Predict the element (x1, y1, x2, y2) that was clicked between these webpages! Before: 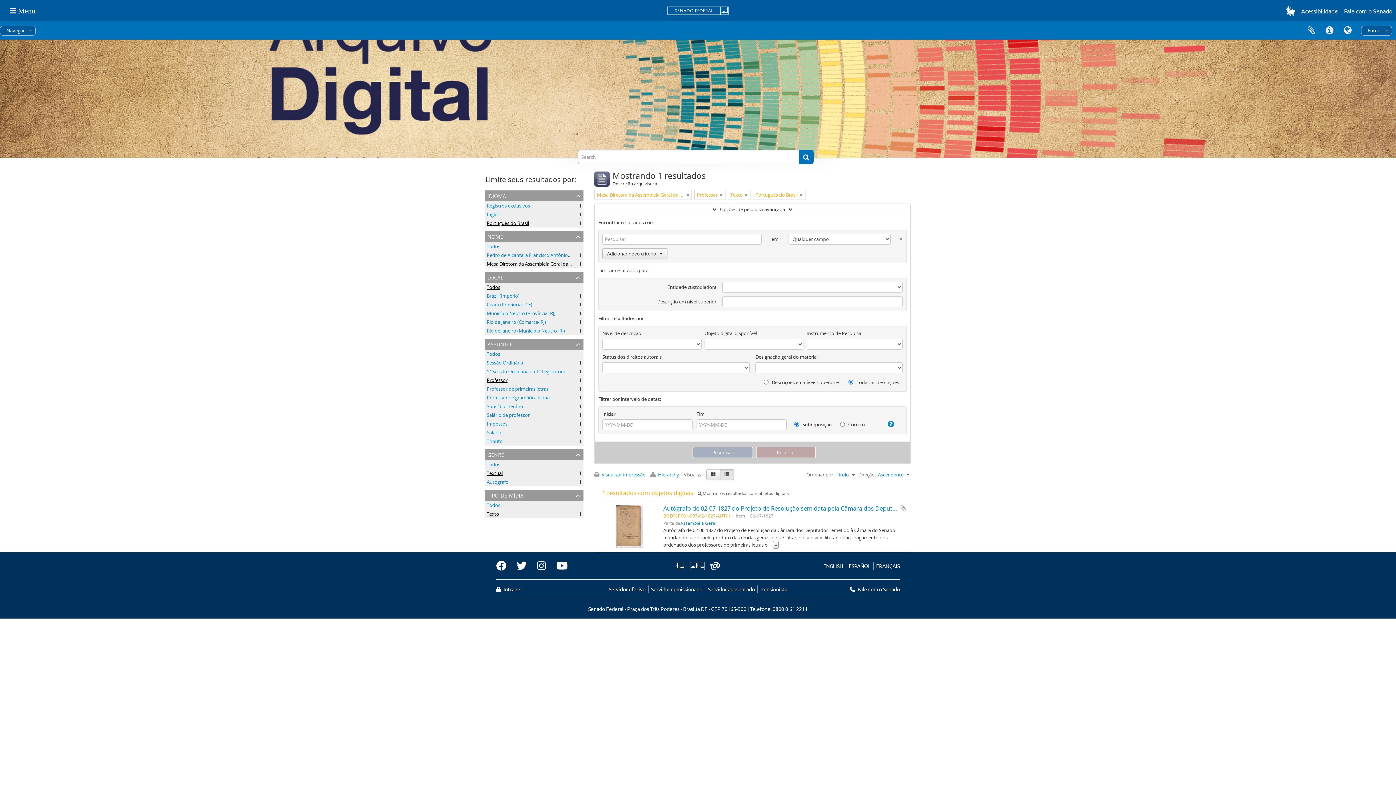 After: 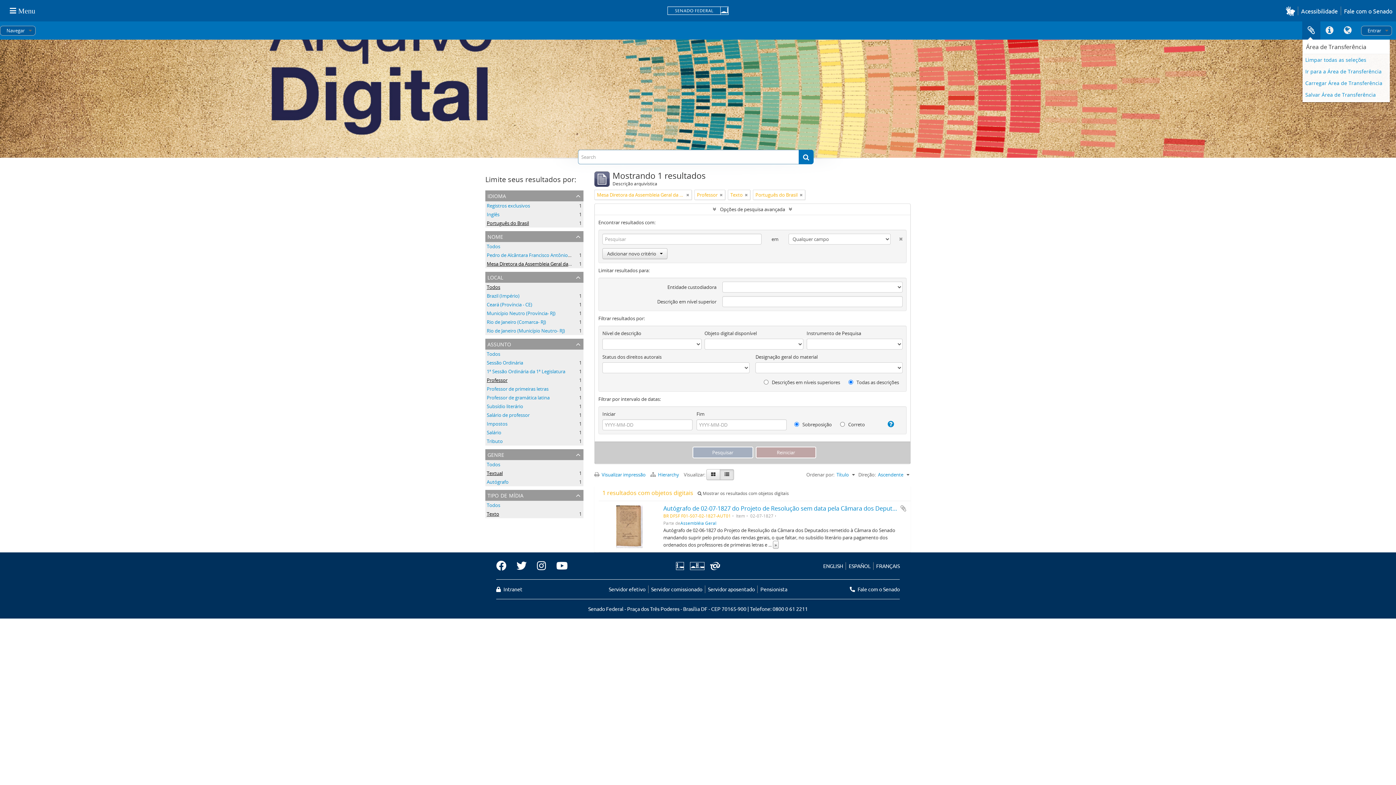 Action: bbox: (1302, 21, 1320, 39) label: Área de Transferência